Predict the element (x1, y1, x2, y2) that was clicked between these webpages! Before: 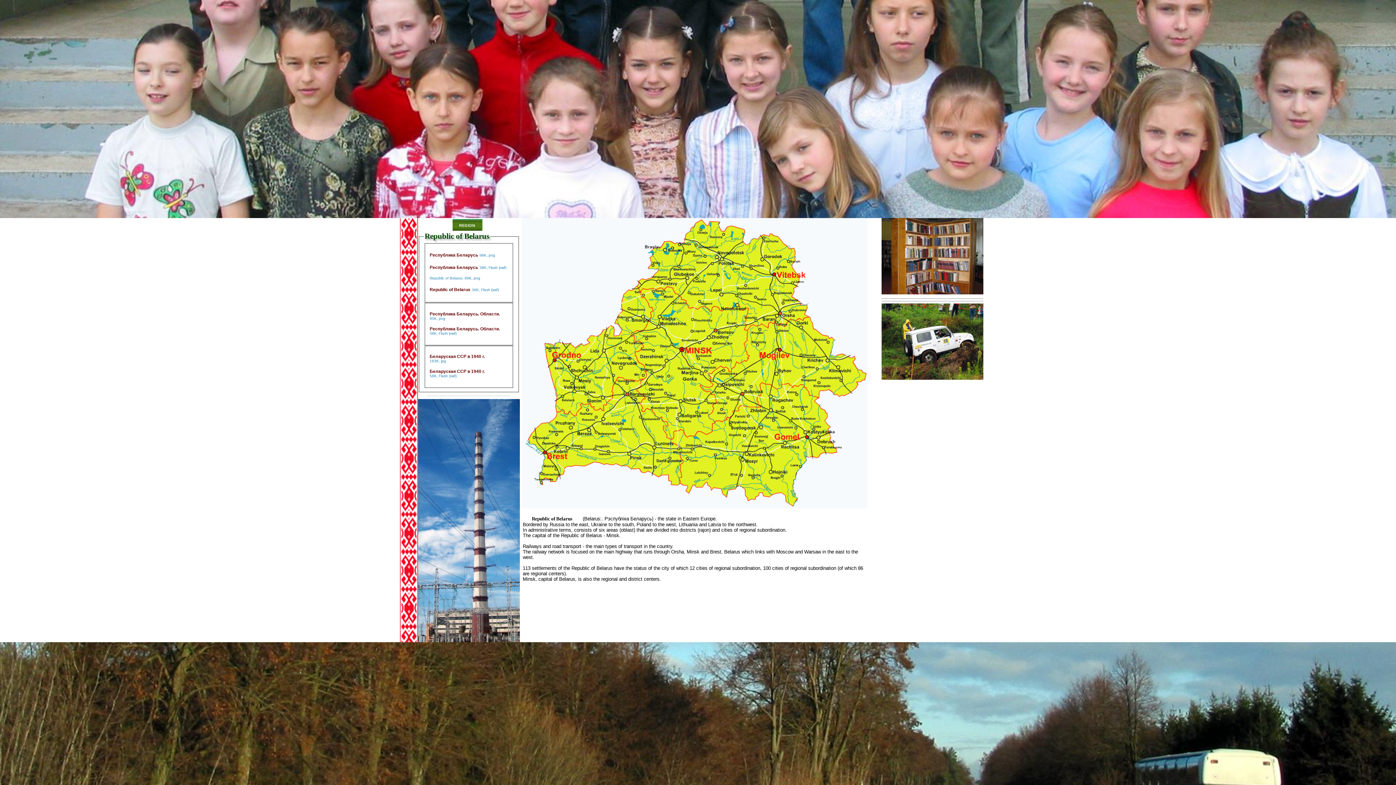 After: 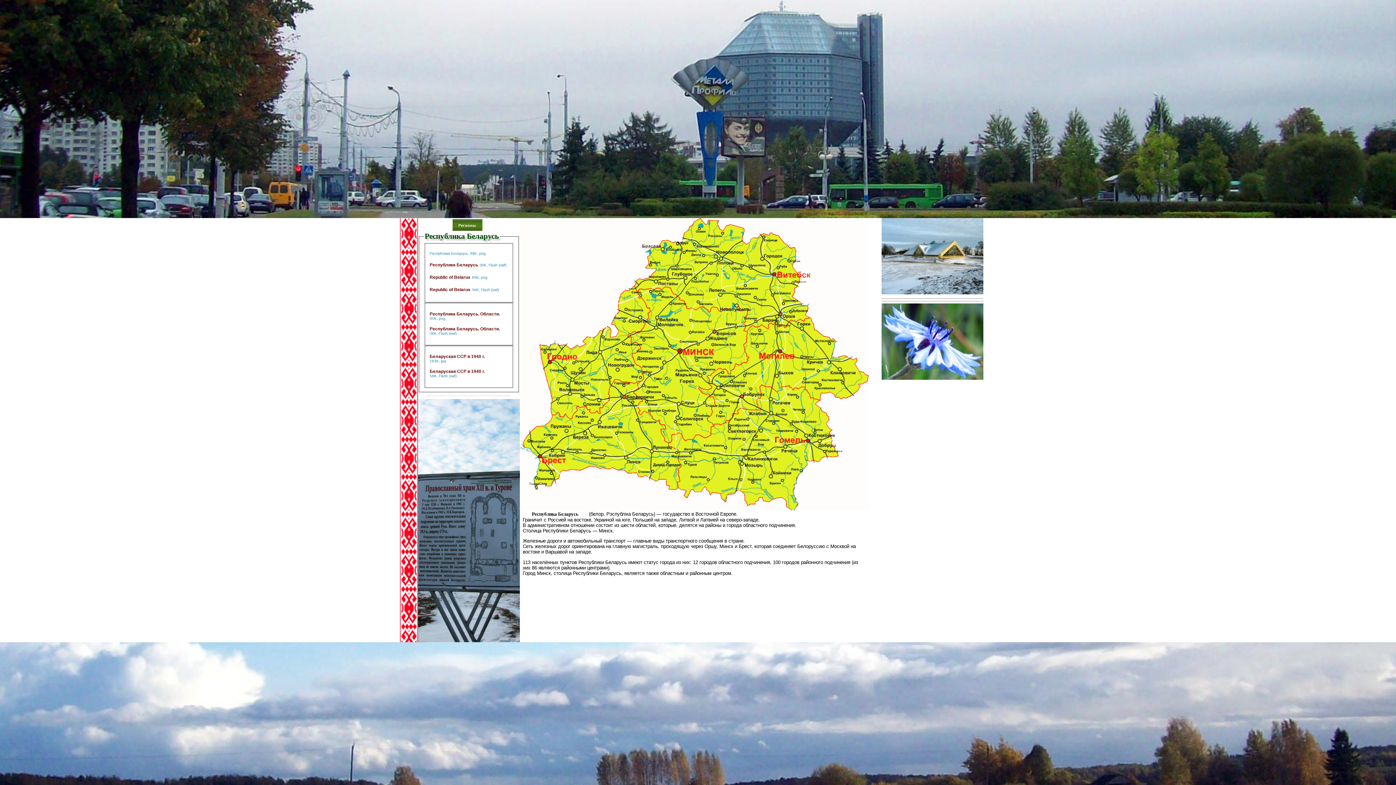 Action: bbox: (429, 252, 478, 257) label: Республика Беларусь